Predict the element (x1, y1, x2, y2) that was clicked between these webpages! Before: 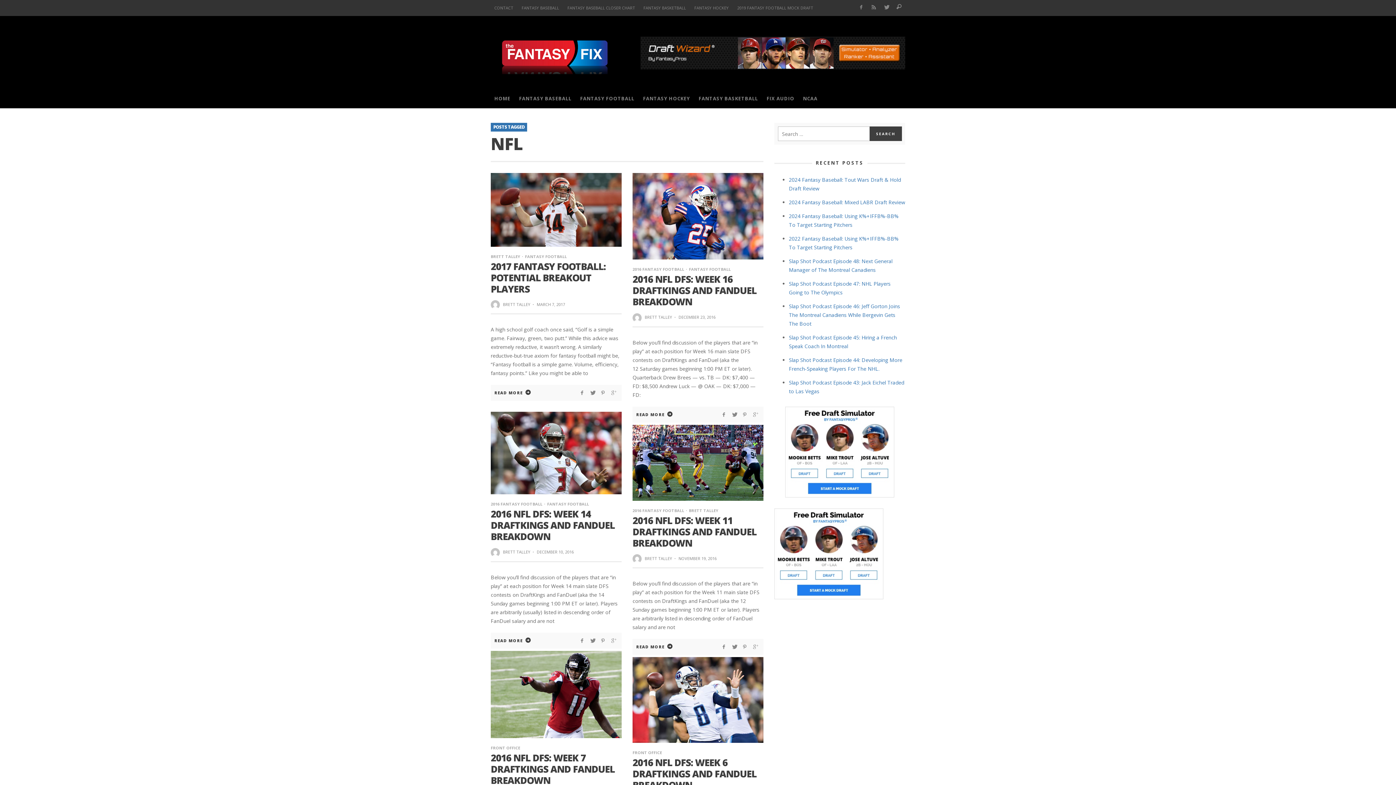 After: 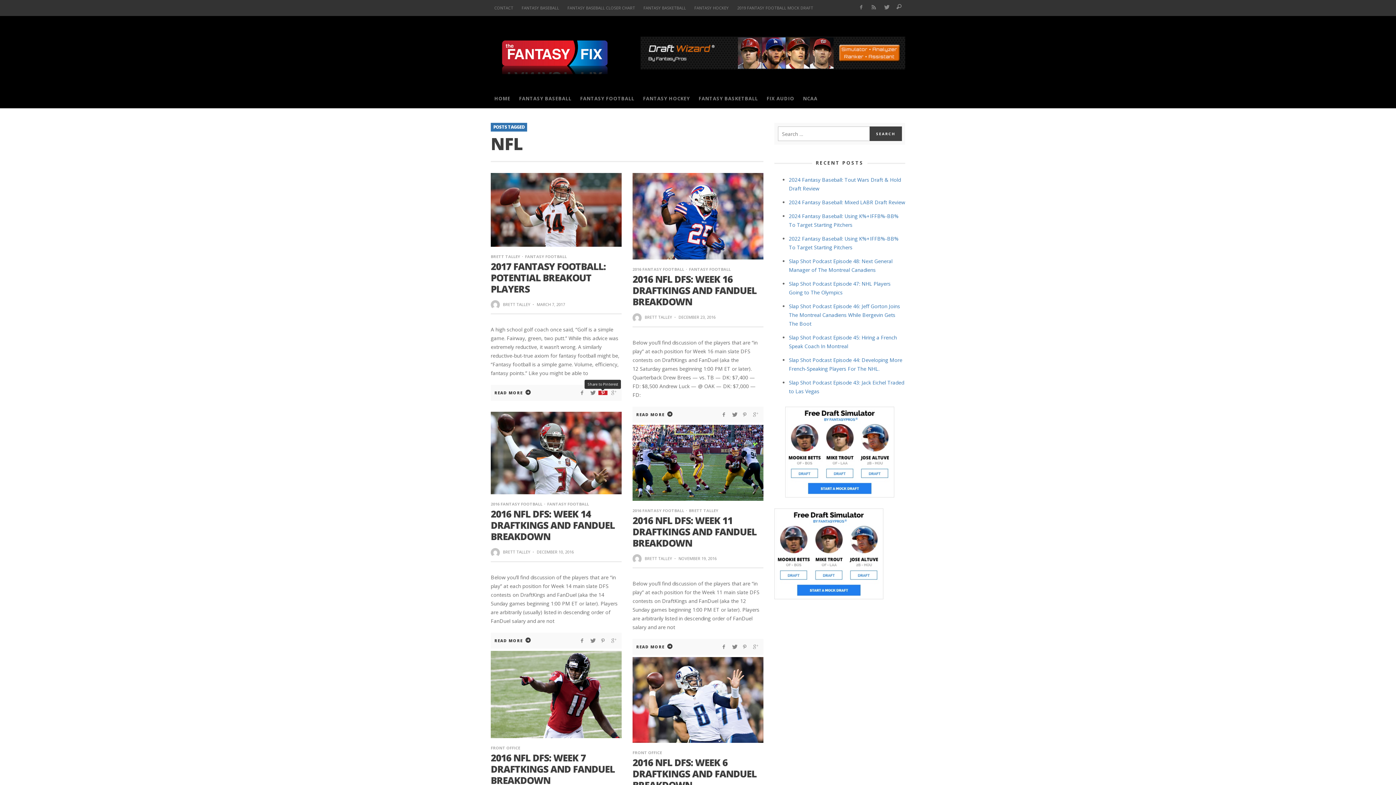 Action: bbox: (598, 391, 607, 395)